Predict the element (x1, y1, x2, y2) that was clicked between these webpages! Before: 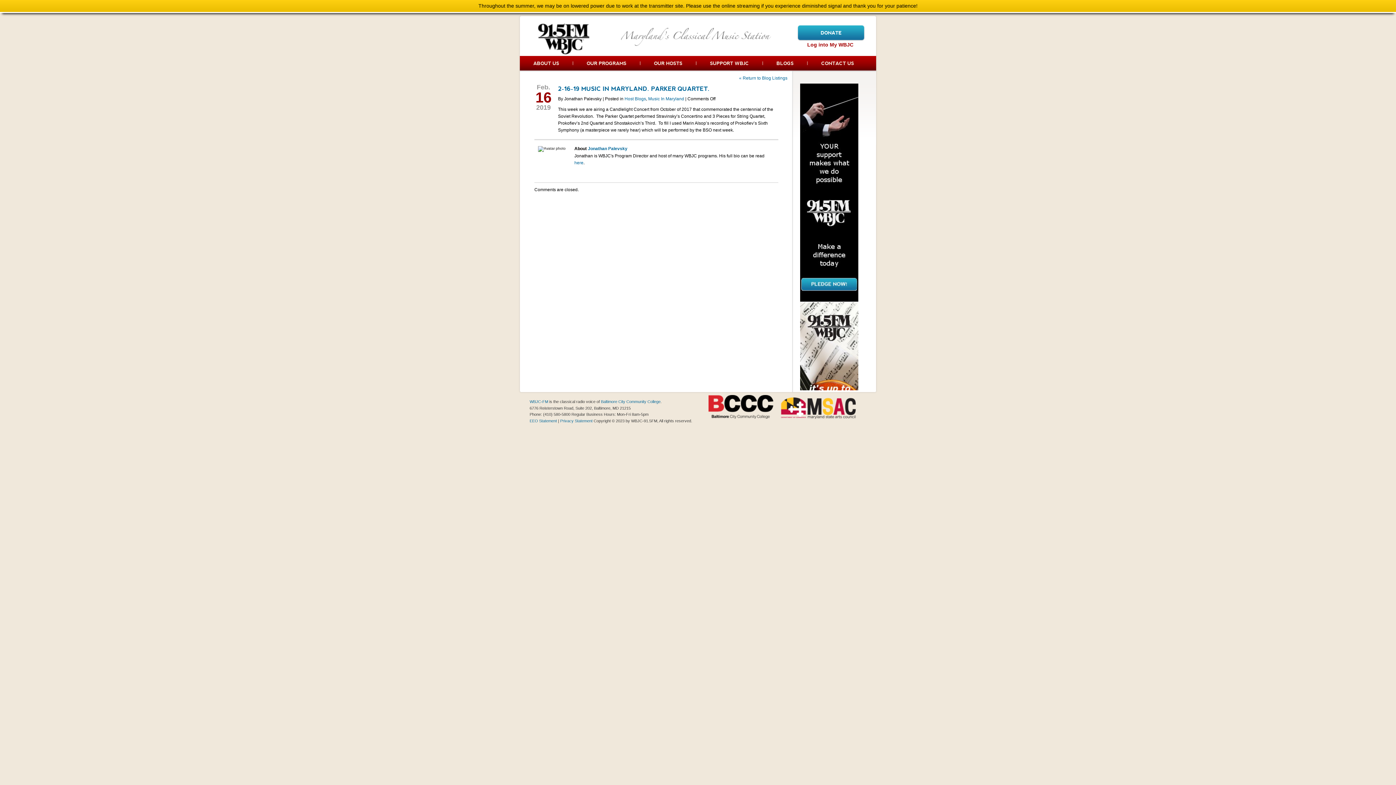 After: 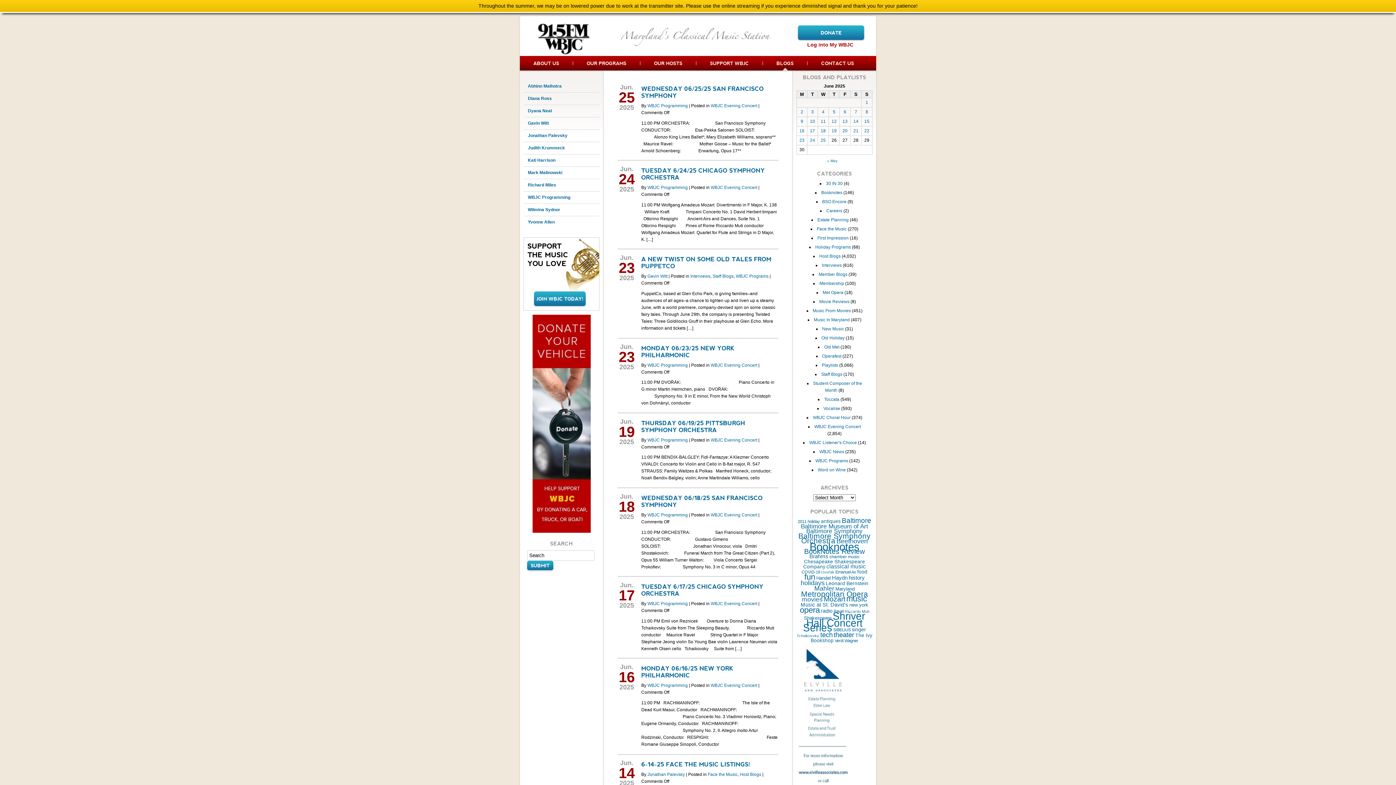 Action: label: BLOGS bbox: (763, 56, 807, 70)